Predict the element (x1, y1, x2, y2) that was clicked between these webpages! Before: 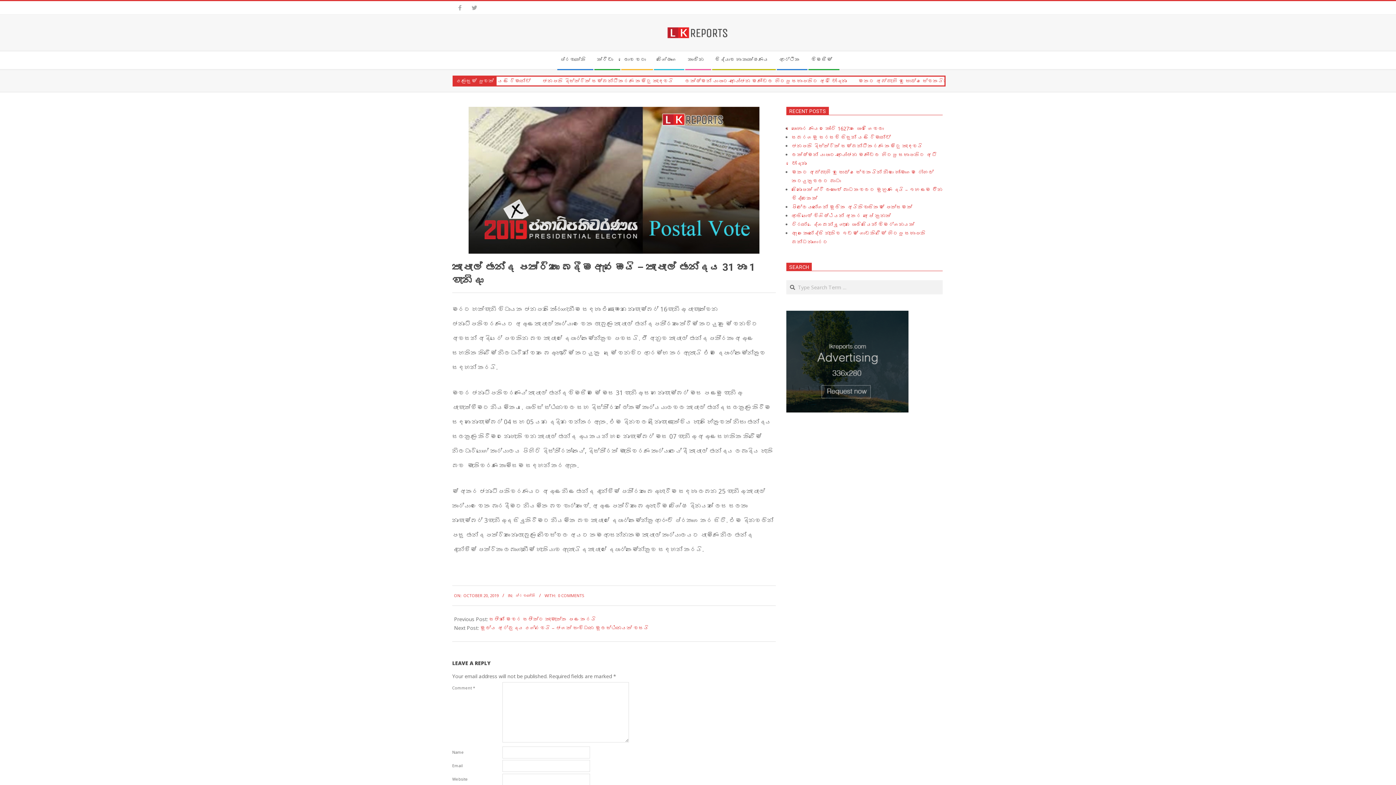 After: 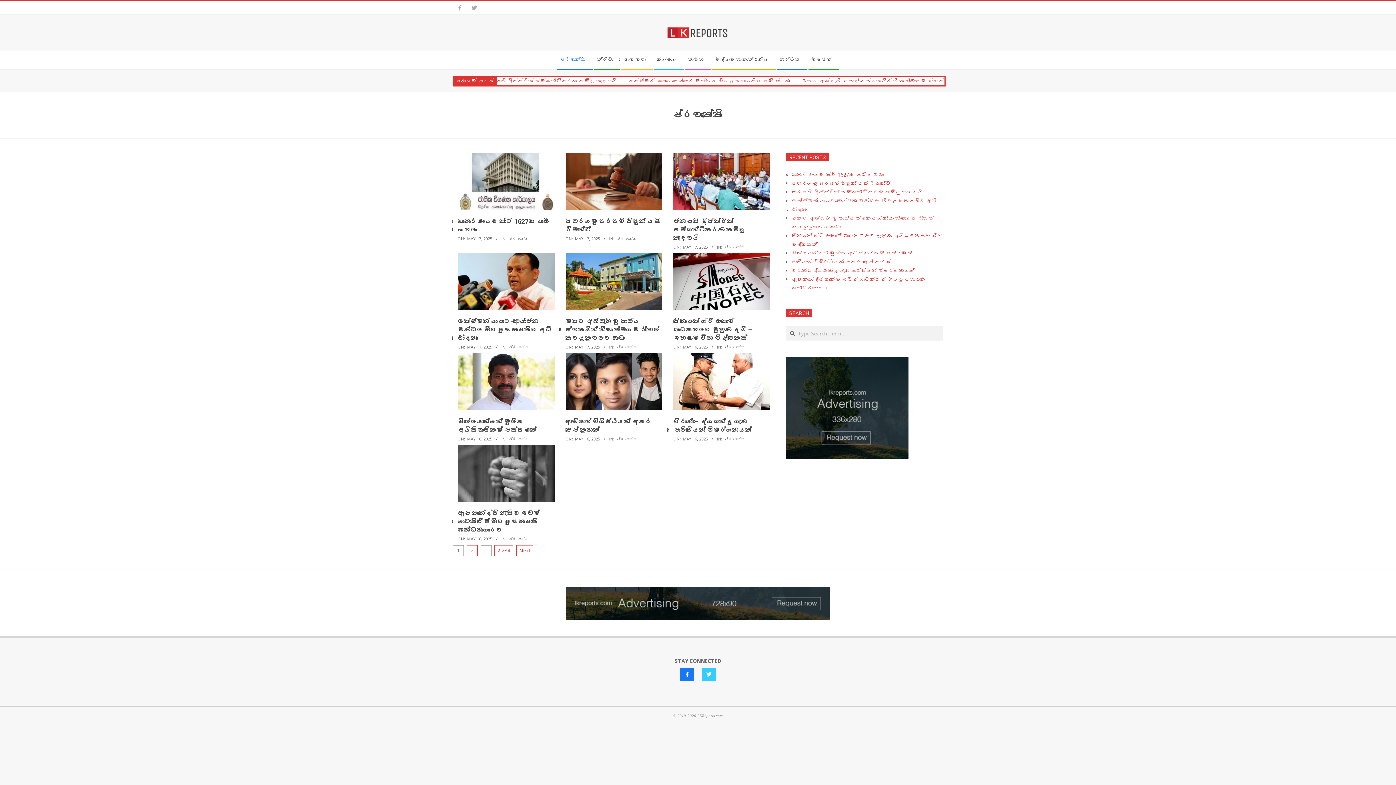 Action: label: ප්‍රවෘත්ති bbox: (515, 593, 535, 598)